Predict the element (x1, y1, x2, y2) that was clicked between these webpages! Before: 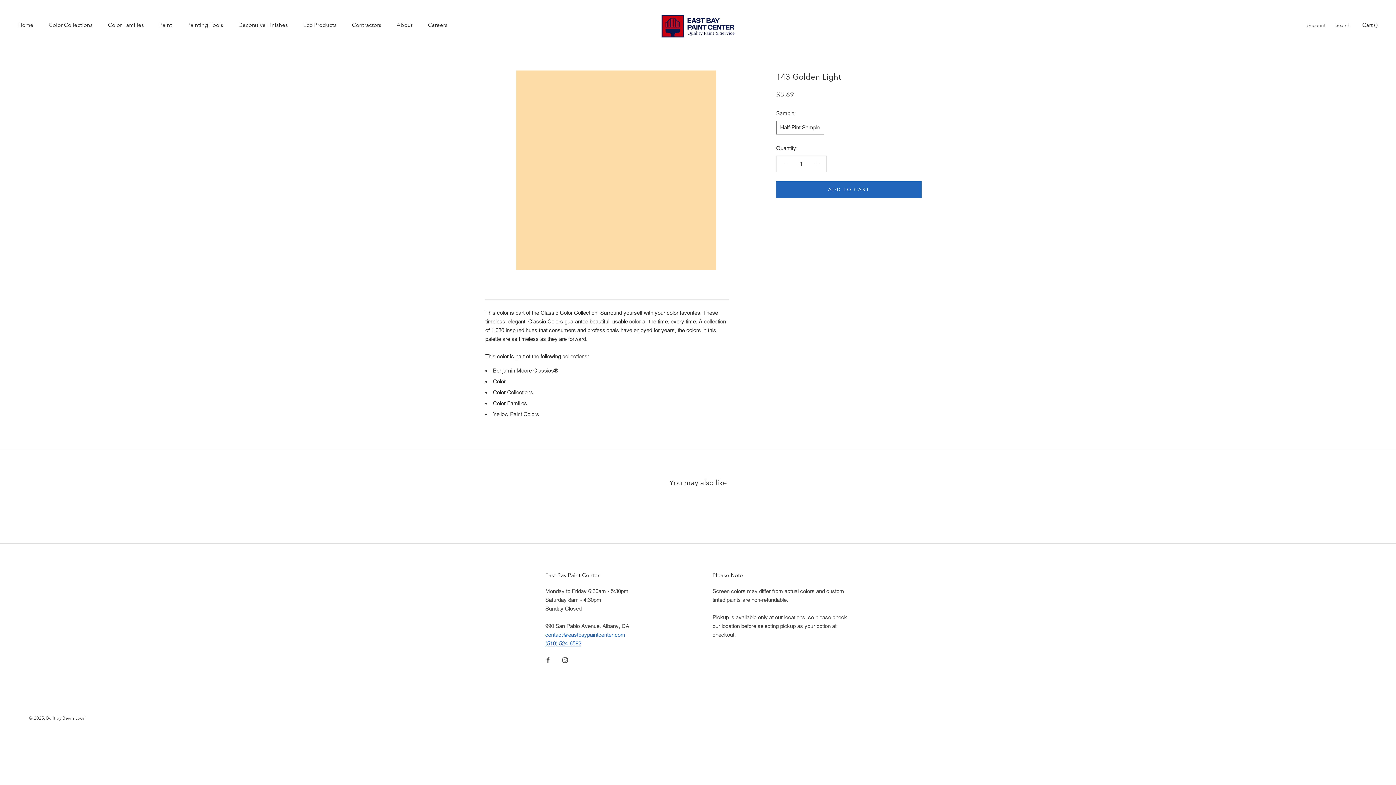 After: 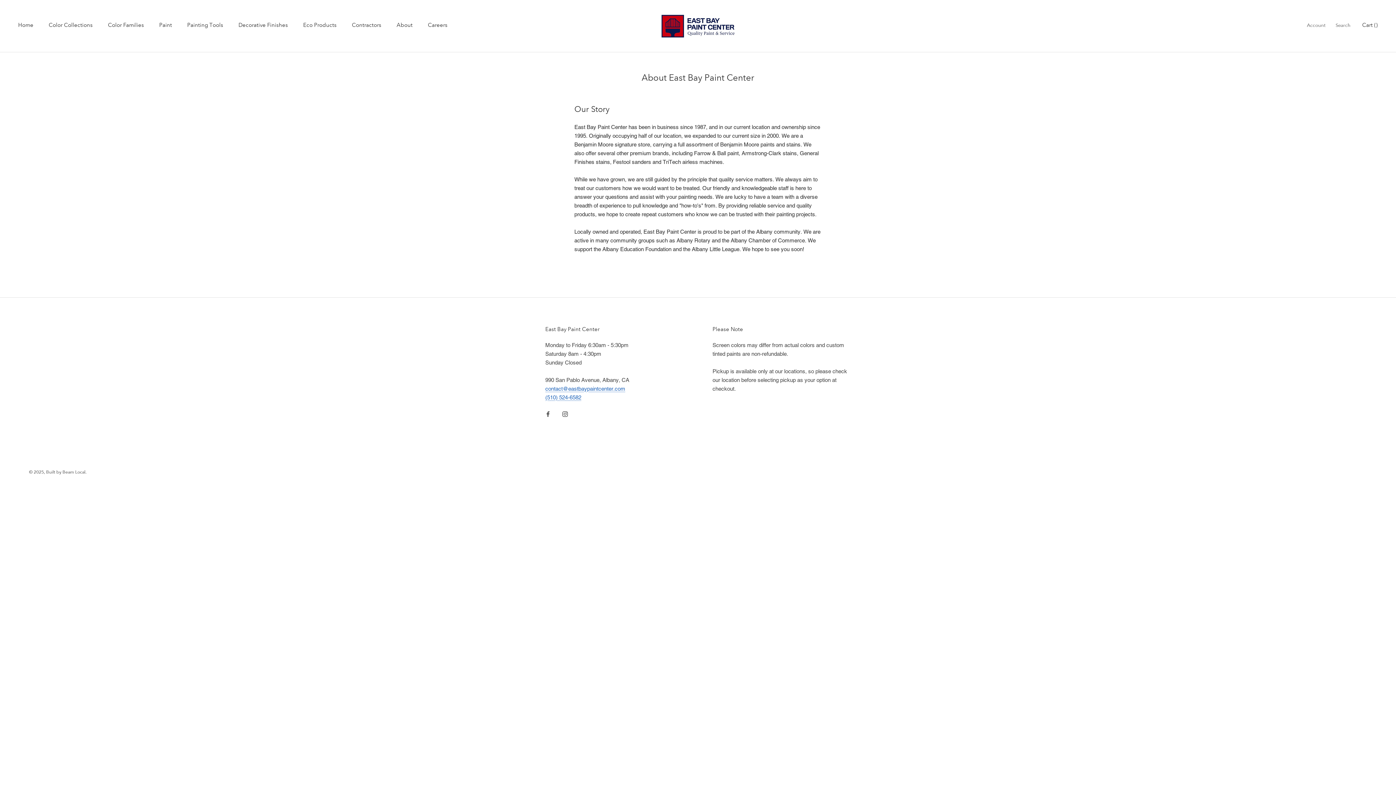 Action: label: About bbox: (396, 21, 412, 28)